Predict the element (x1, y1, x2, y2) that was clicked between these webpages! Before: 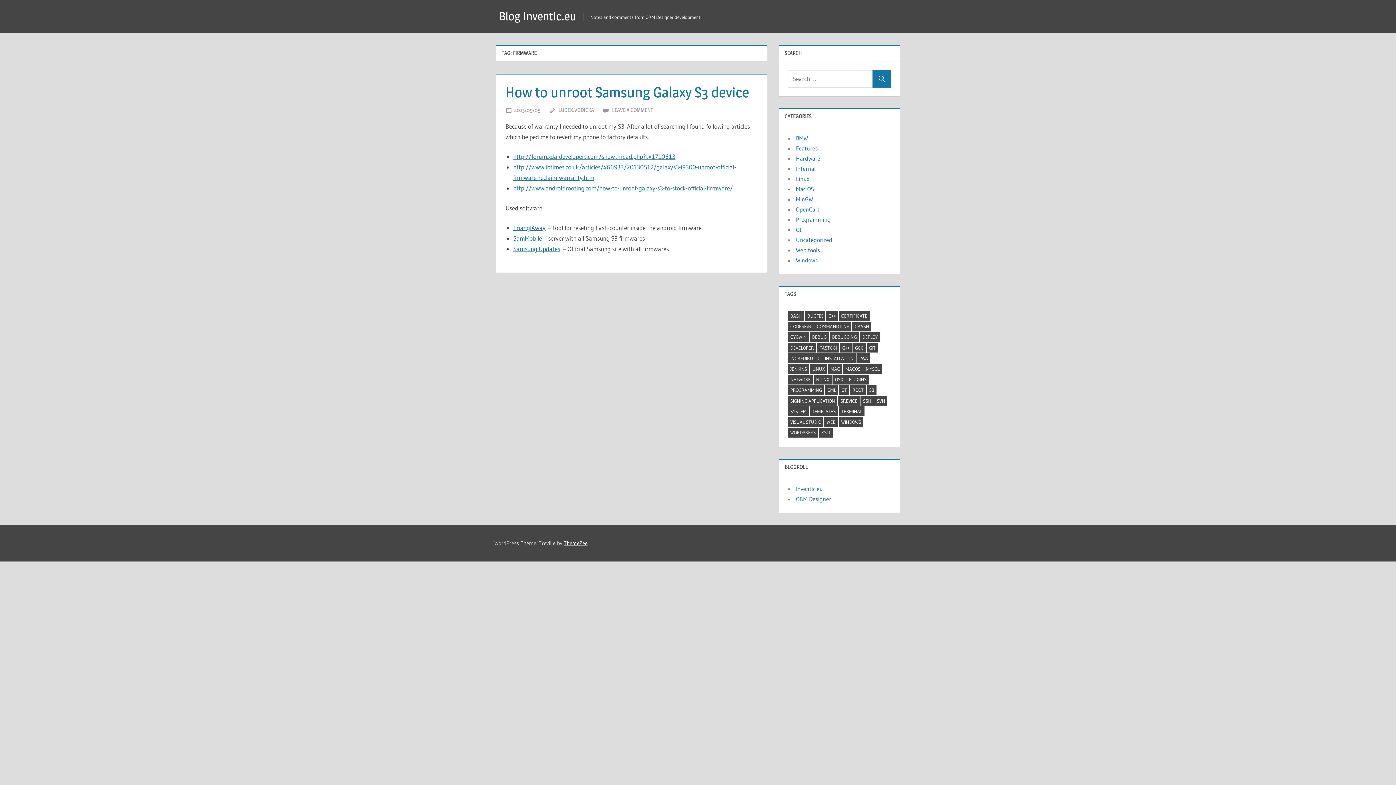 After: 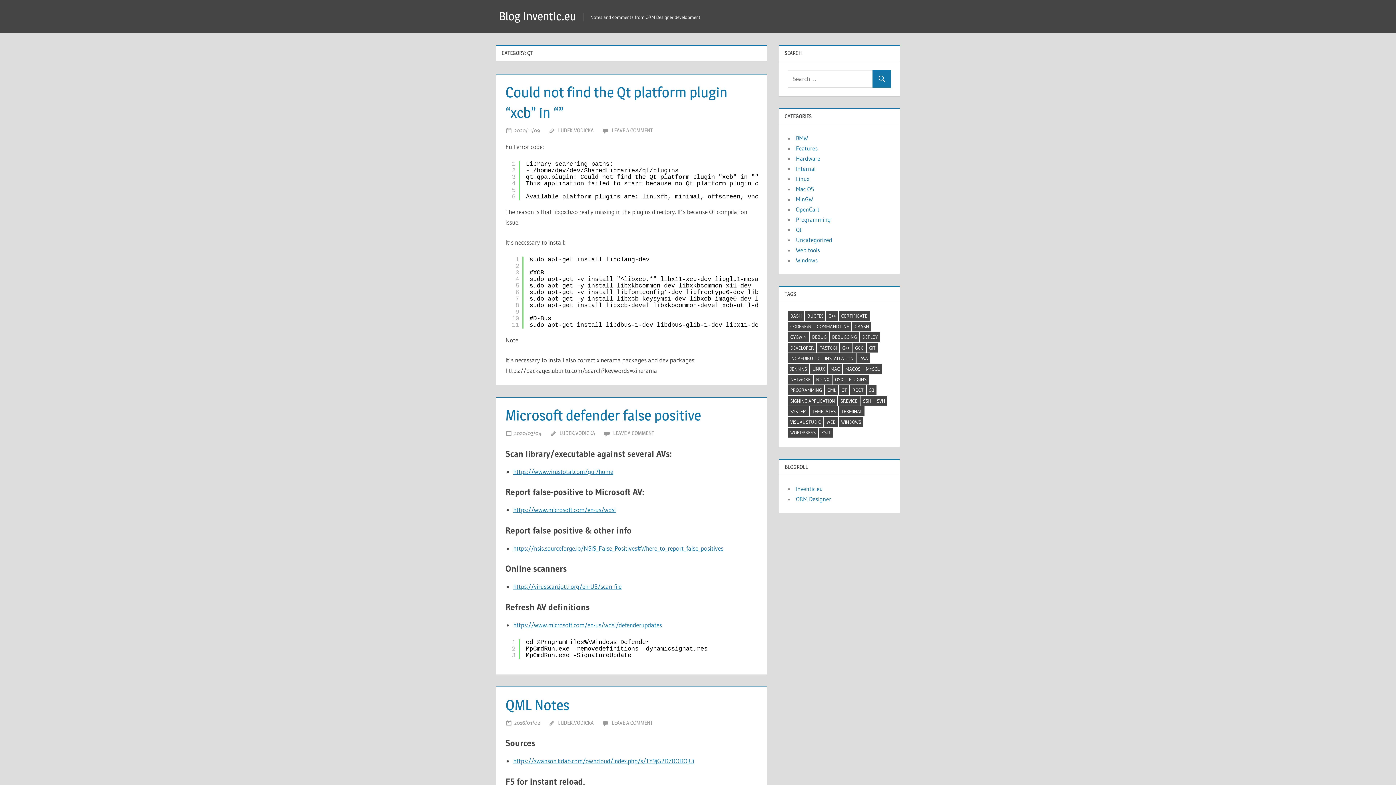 Action: bbox: (796, 226, 801, 233) label: Qt